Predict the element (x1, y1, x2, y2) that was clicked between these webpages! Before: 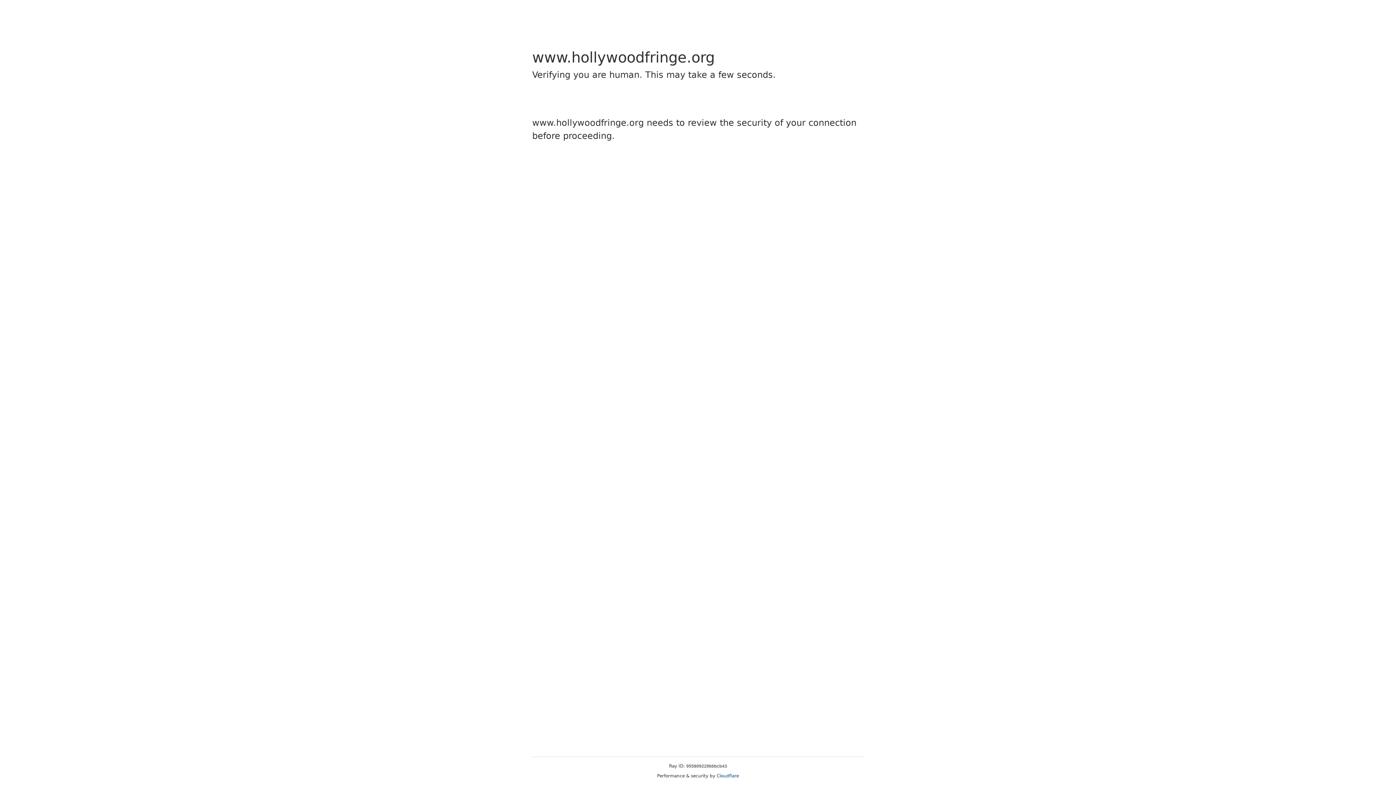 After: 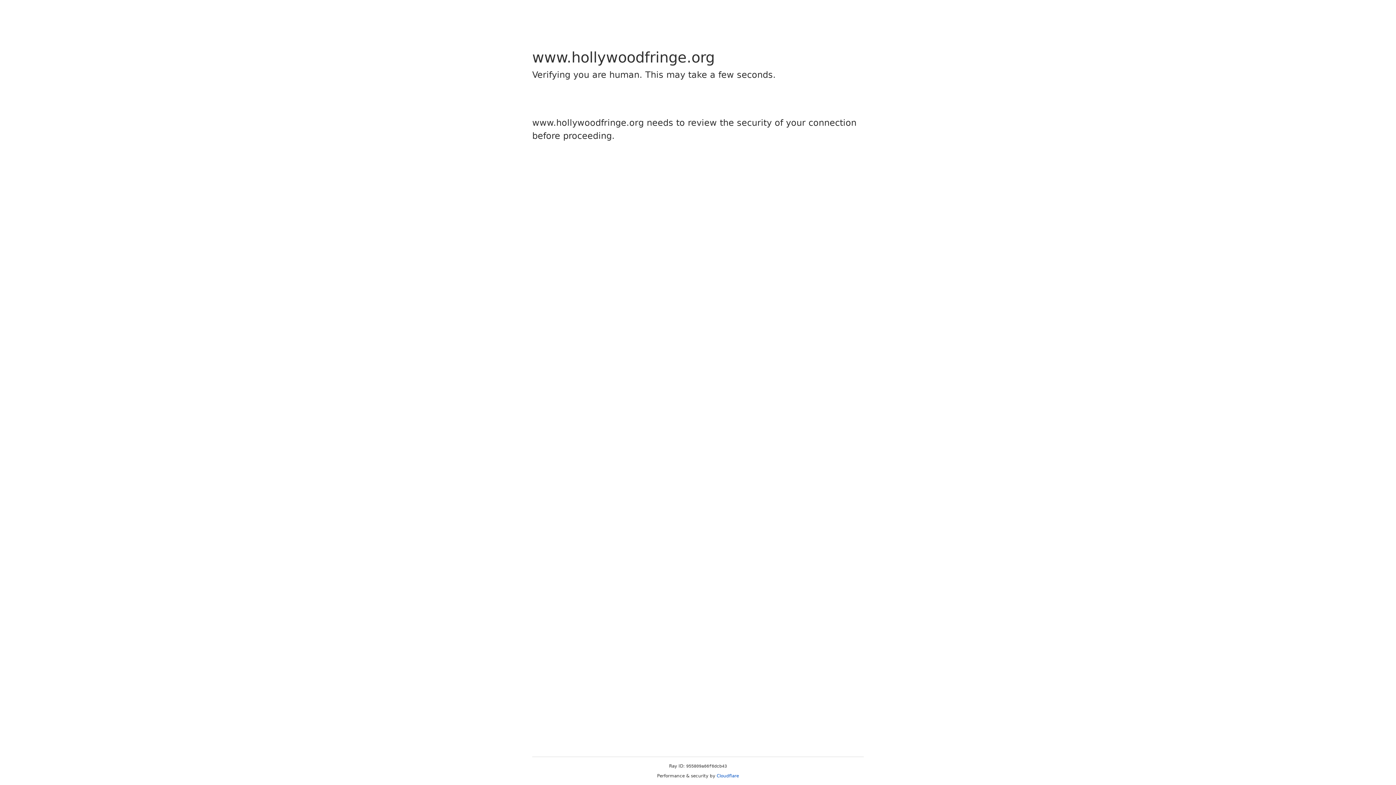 Action: bbox: (716, 773, 739, 778) label: Cloudflare